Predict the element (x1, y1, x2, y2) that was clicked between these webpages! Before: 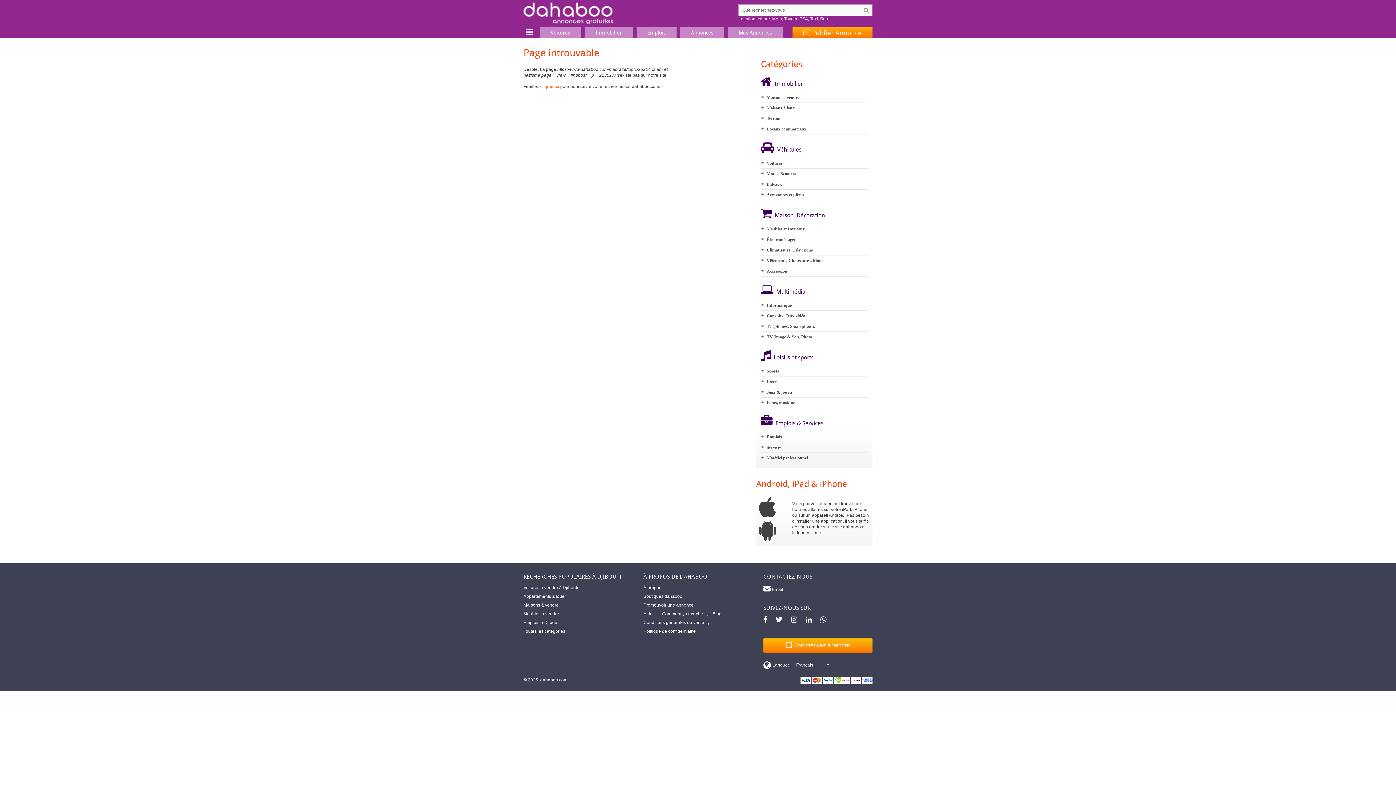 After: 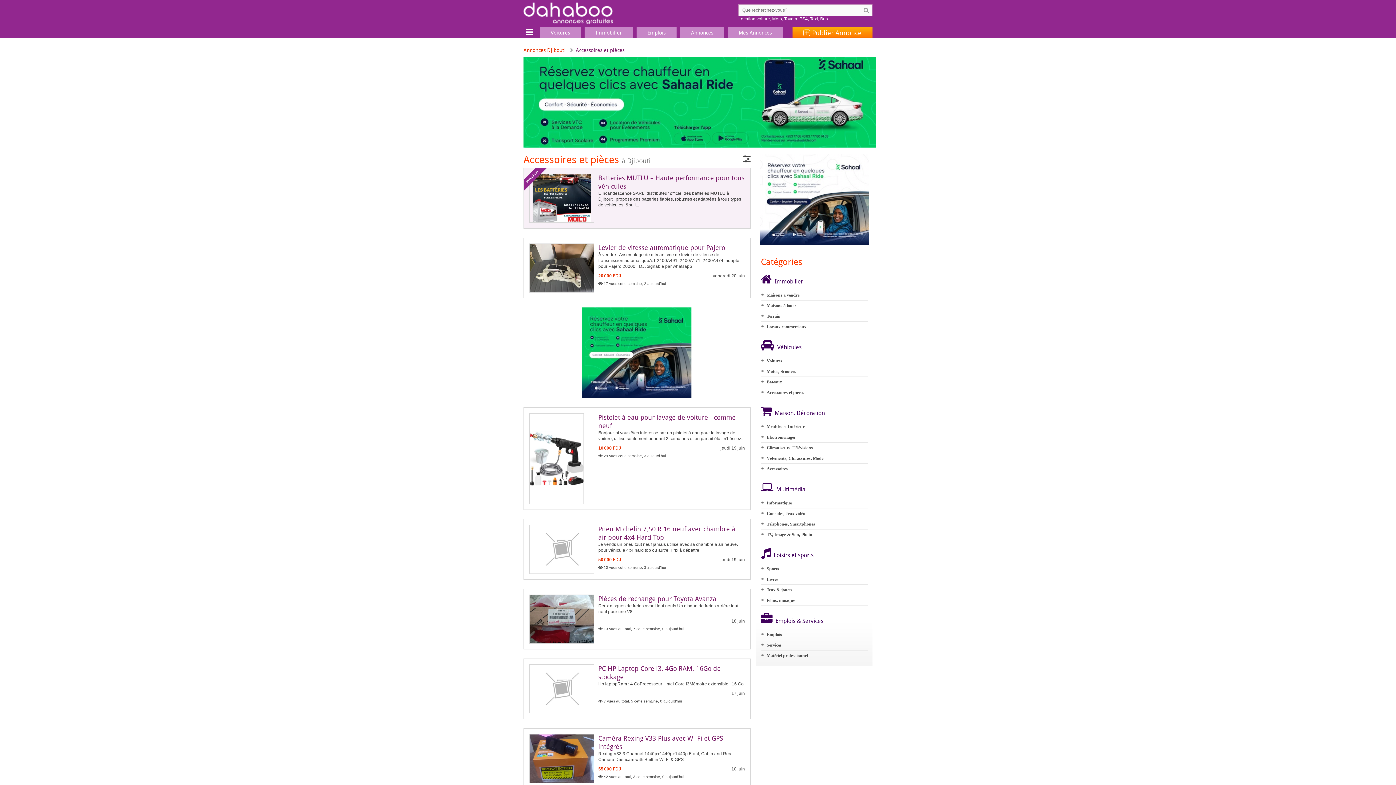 Action: label: Accessoires et pièces bbox: (766, 192, 804, 197)